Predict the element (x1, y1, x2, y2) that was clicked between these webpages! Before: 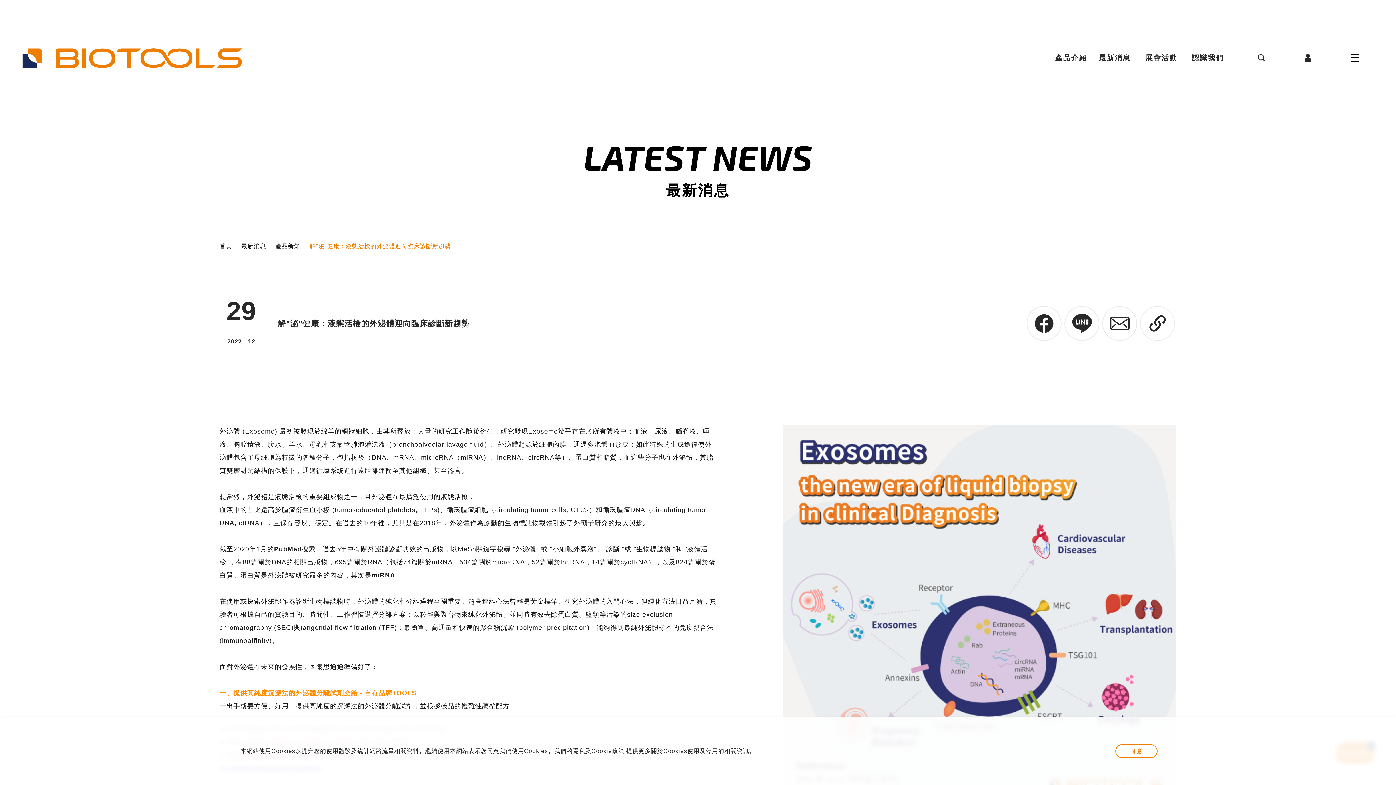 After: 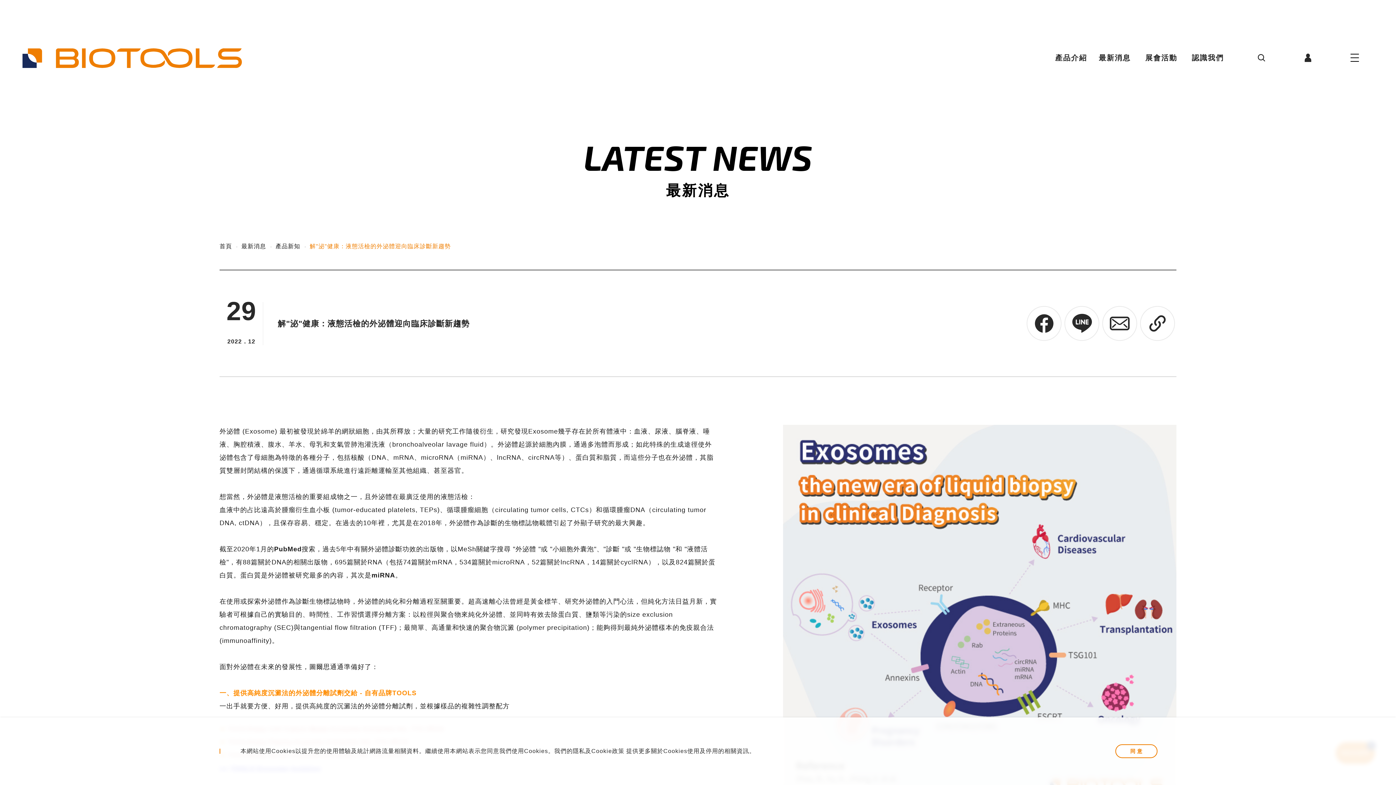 Action: label: 解"泌"健康：液態活檢的外泌體迎向臨床診斷新趨勢 bbox: (302, 243, 450, 249)